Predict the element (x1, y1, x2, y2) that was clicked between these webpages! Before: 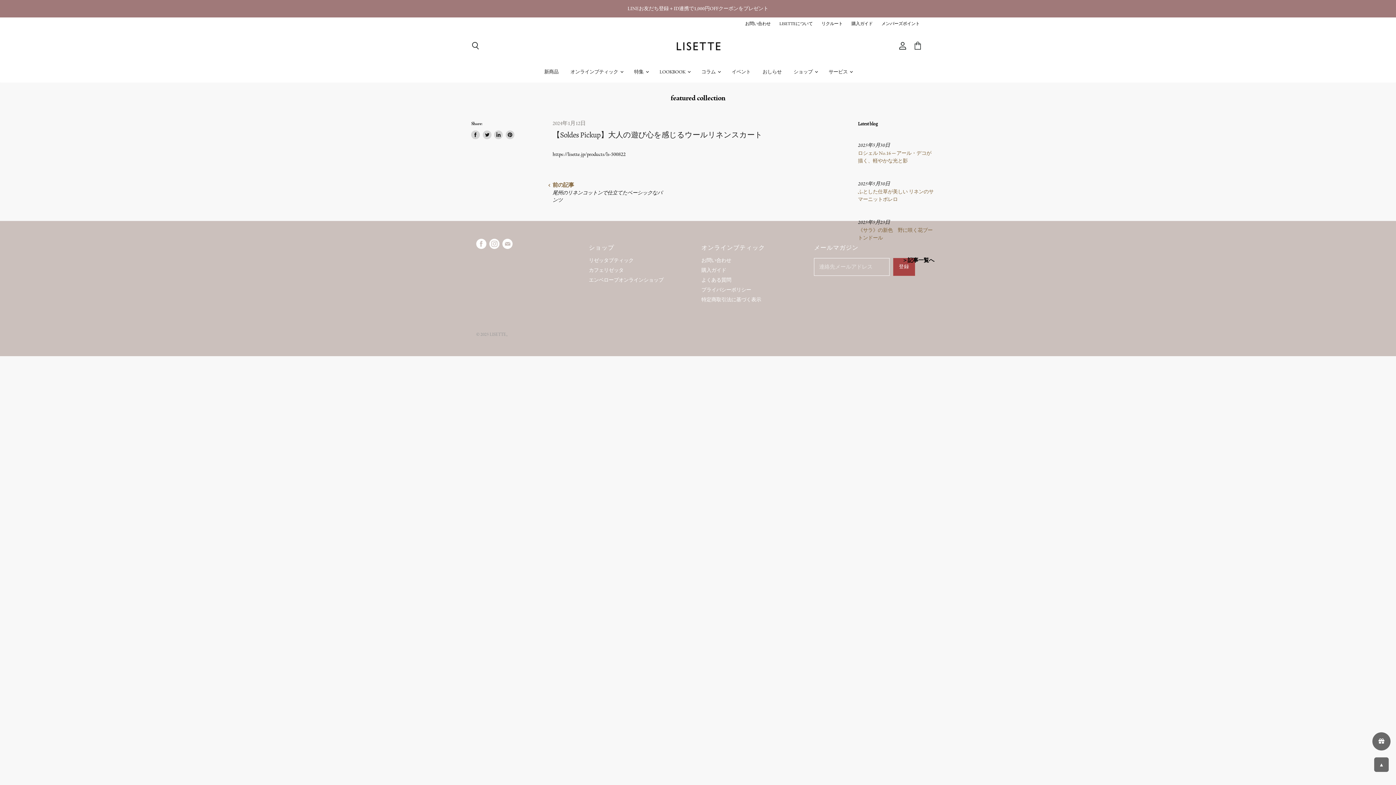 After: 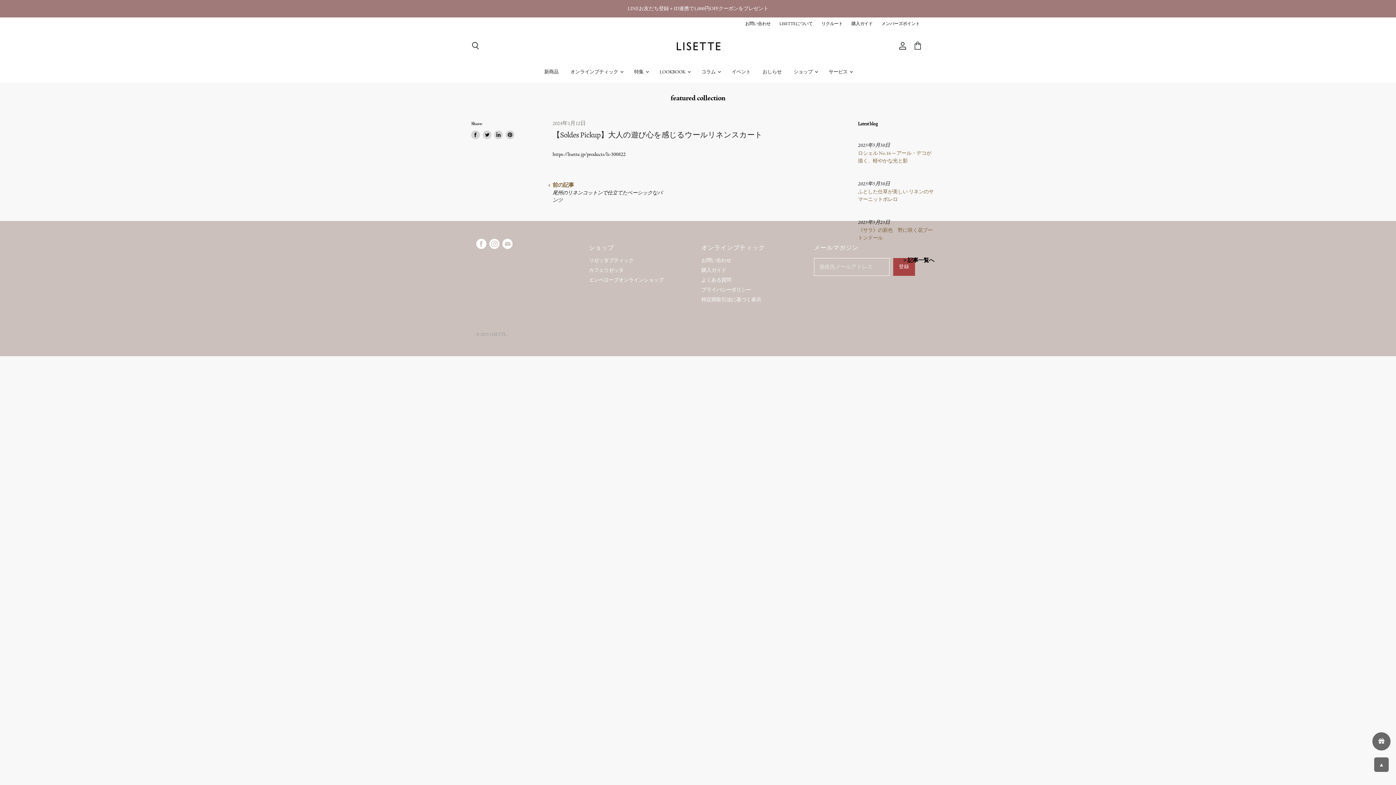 Action: label: Facebookで見つけてください bbox: (474, 237, 488, 250)